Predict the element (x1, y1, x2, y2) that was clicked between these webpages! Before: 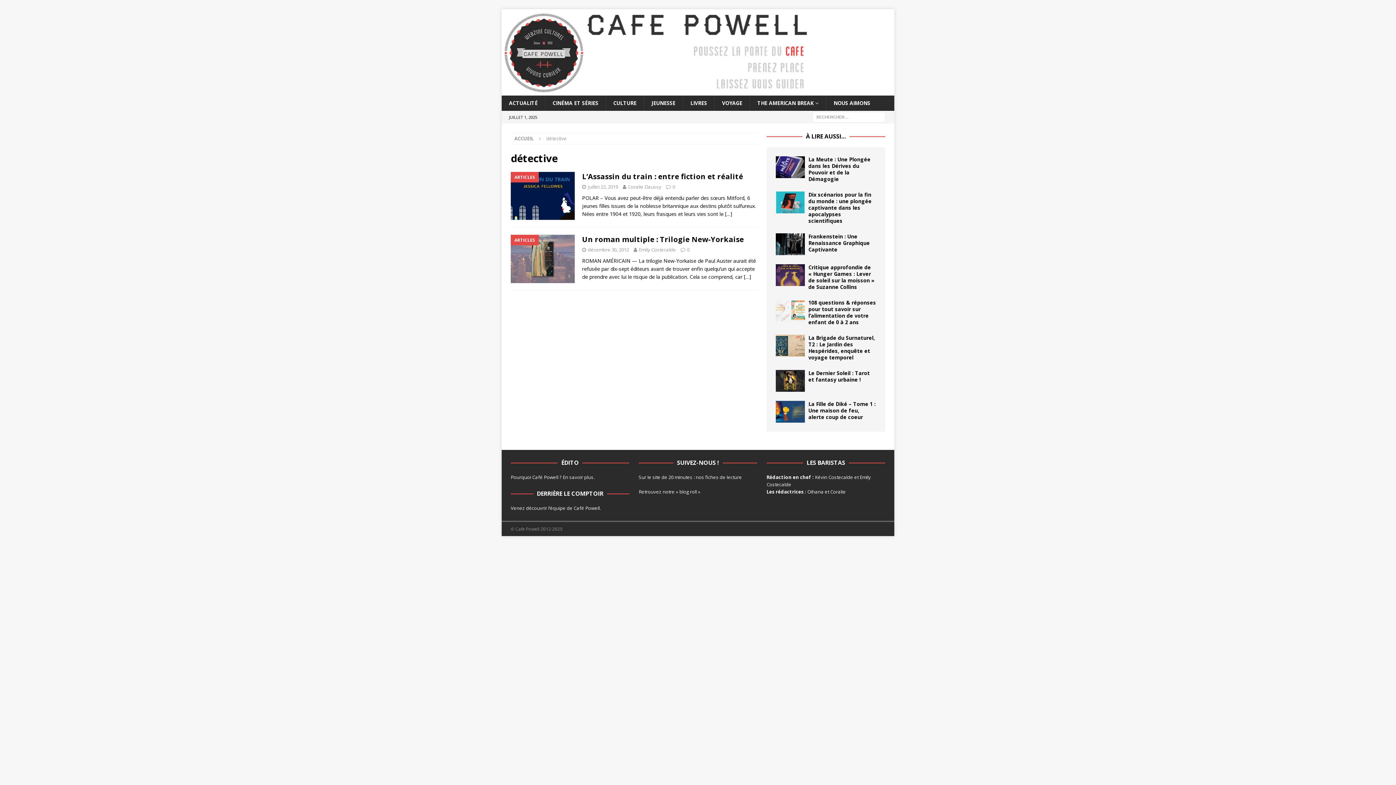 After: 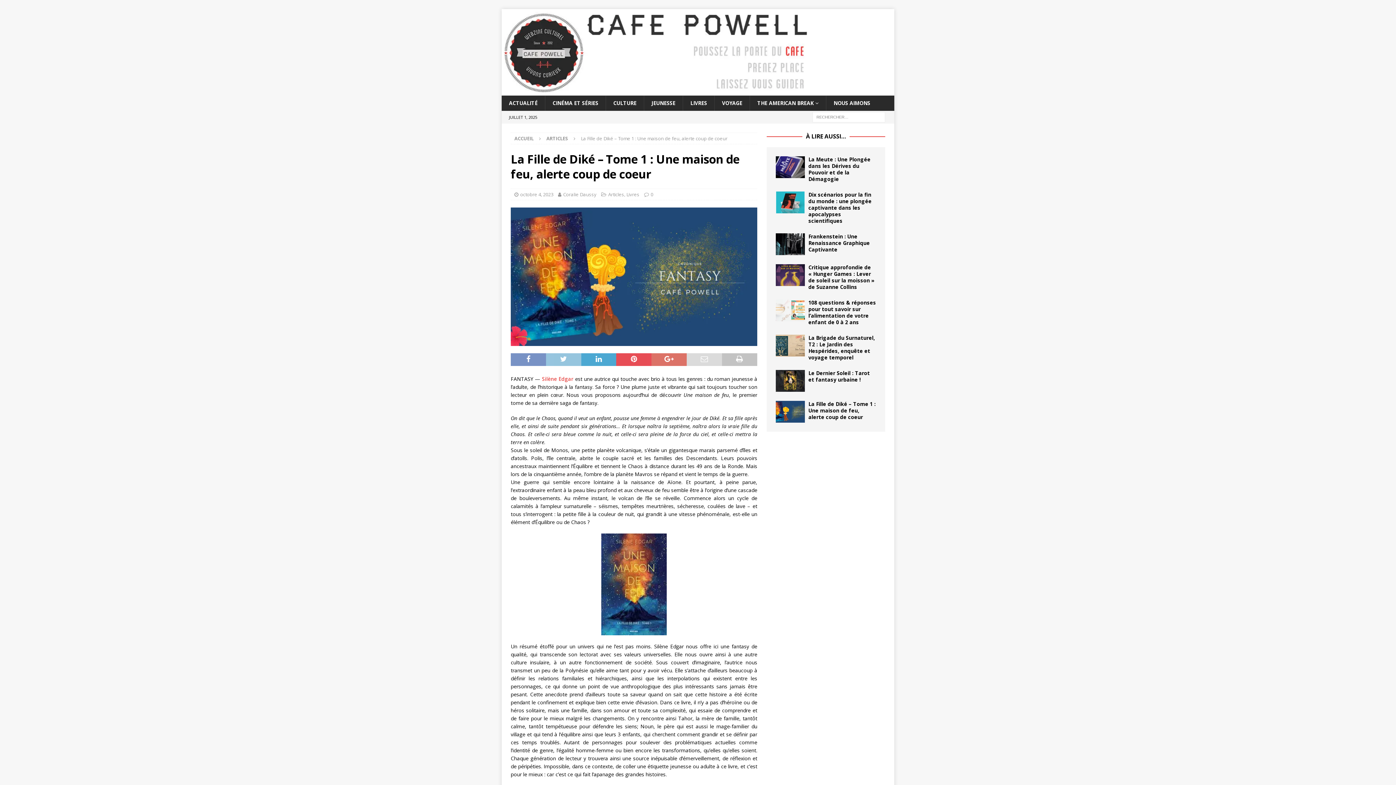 Action: bbox: (775, 401, 805, 422)